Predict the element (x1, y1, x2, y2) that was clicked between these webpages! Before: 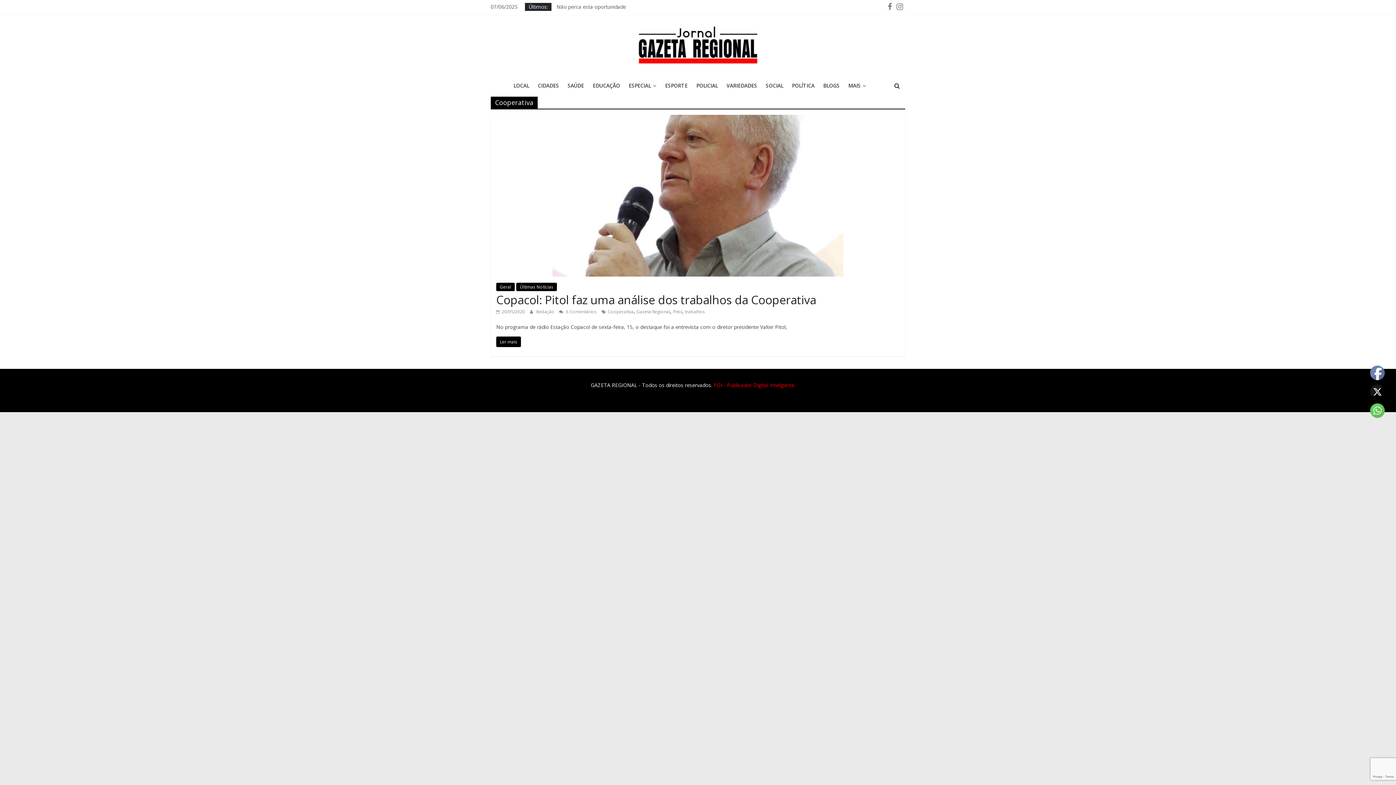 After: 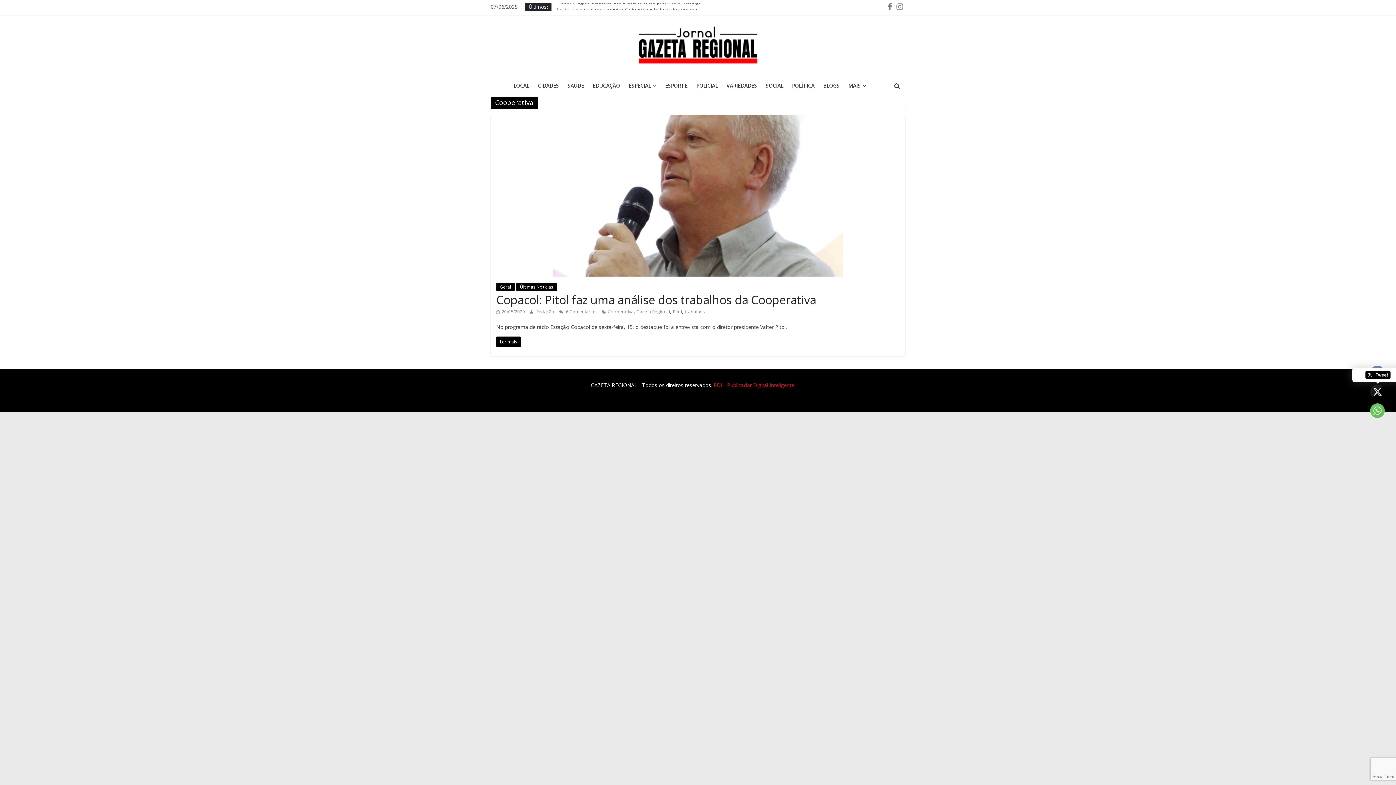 Action: bbox: (1370, 385, 1385, 399)